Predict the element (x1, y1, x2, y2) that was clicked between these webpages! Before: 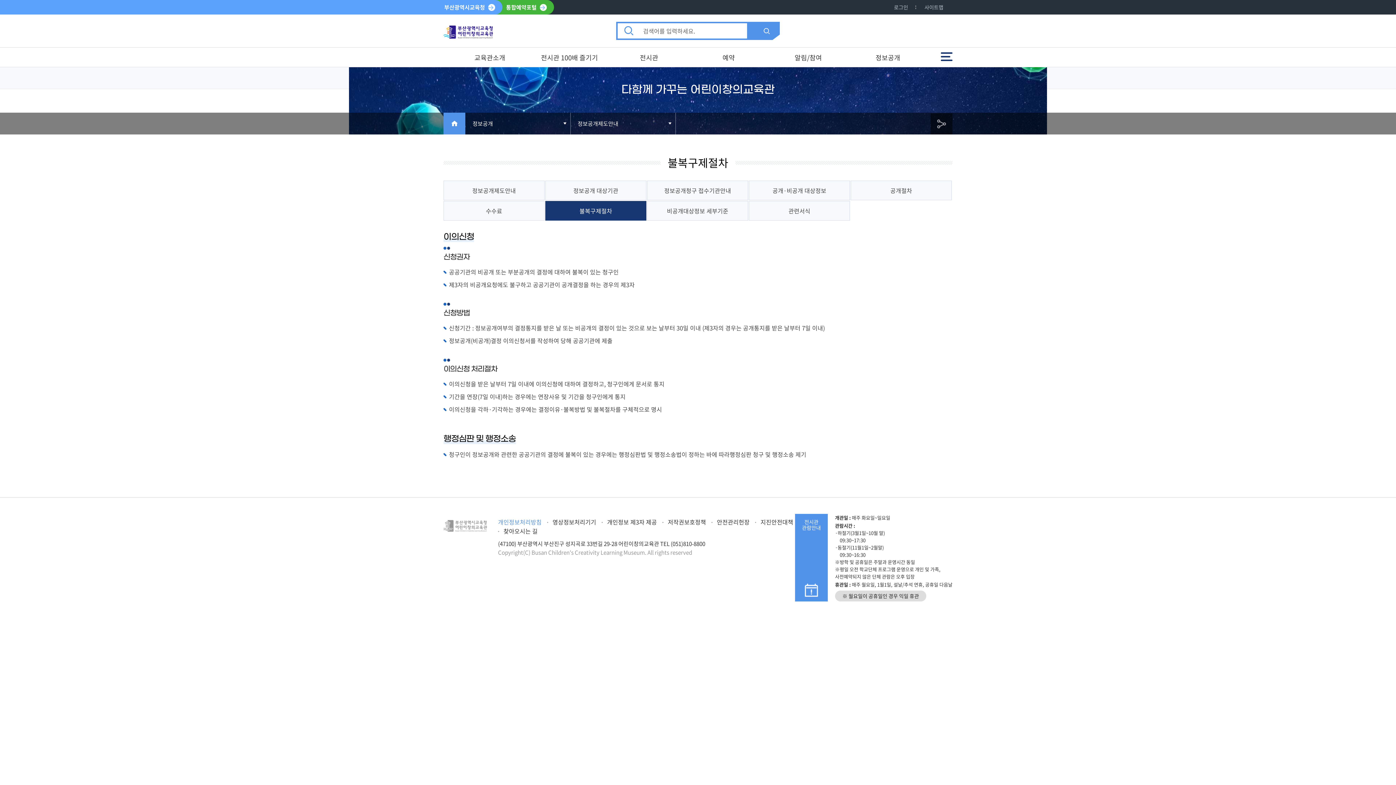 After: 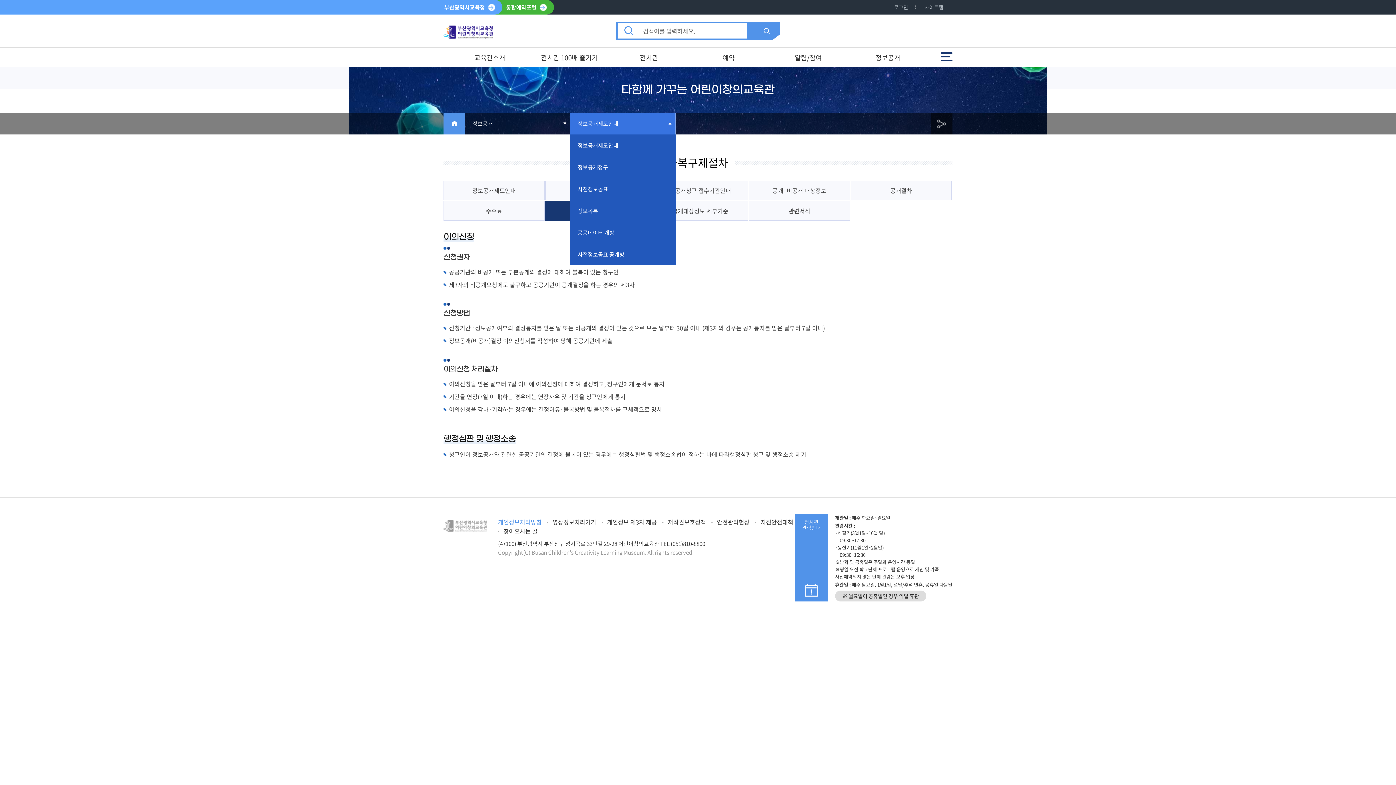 Action: label: 정보공개제도안내 bbox: (570, 112, 675, 134)